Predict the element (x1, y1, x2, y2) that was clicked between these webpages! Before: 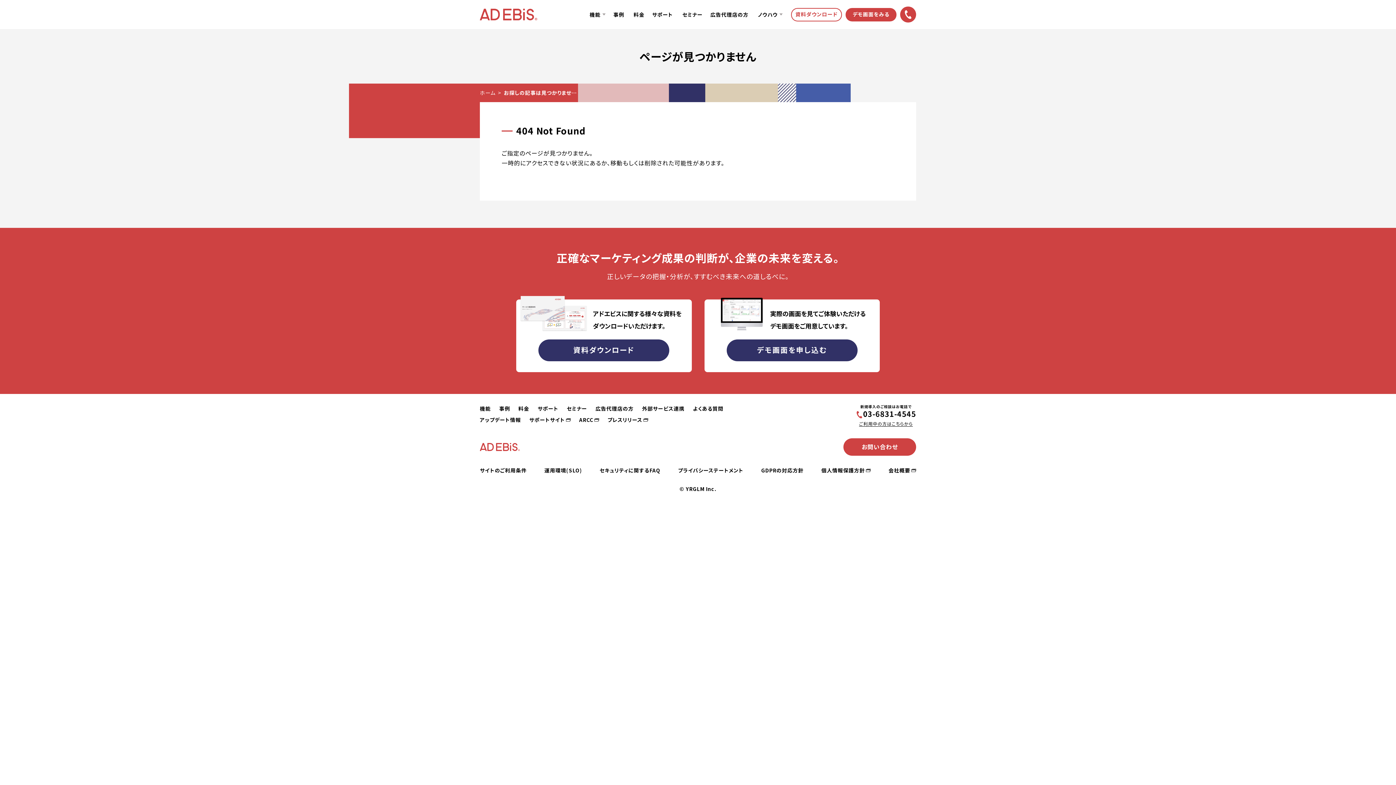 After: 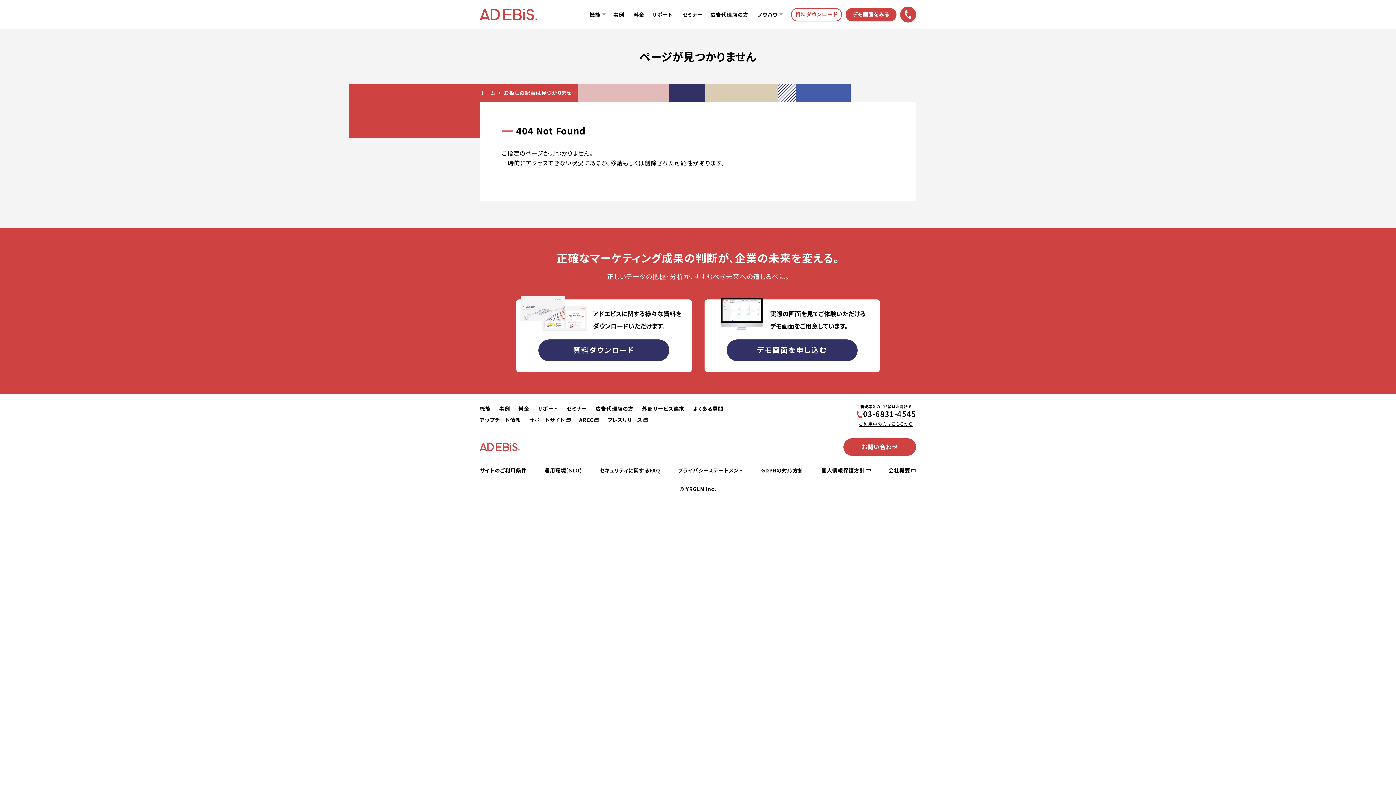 Action: bbox: (579, 416, 599, 423) label: ARCC